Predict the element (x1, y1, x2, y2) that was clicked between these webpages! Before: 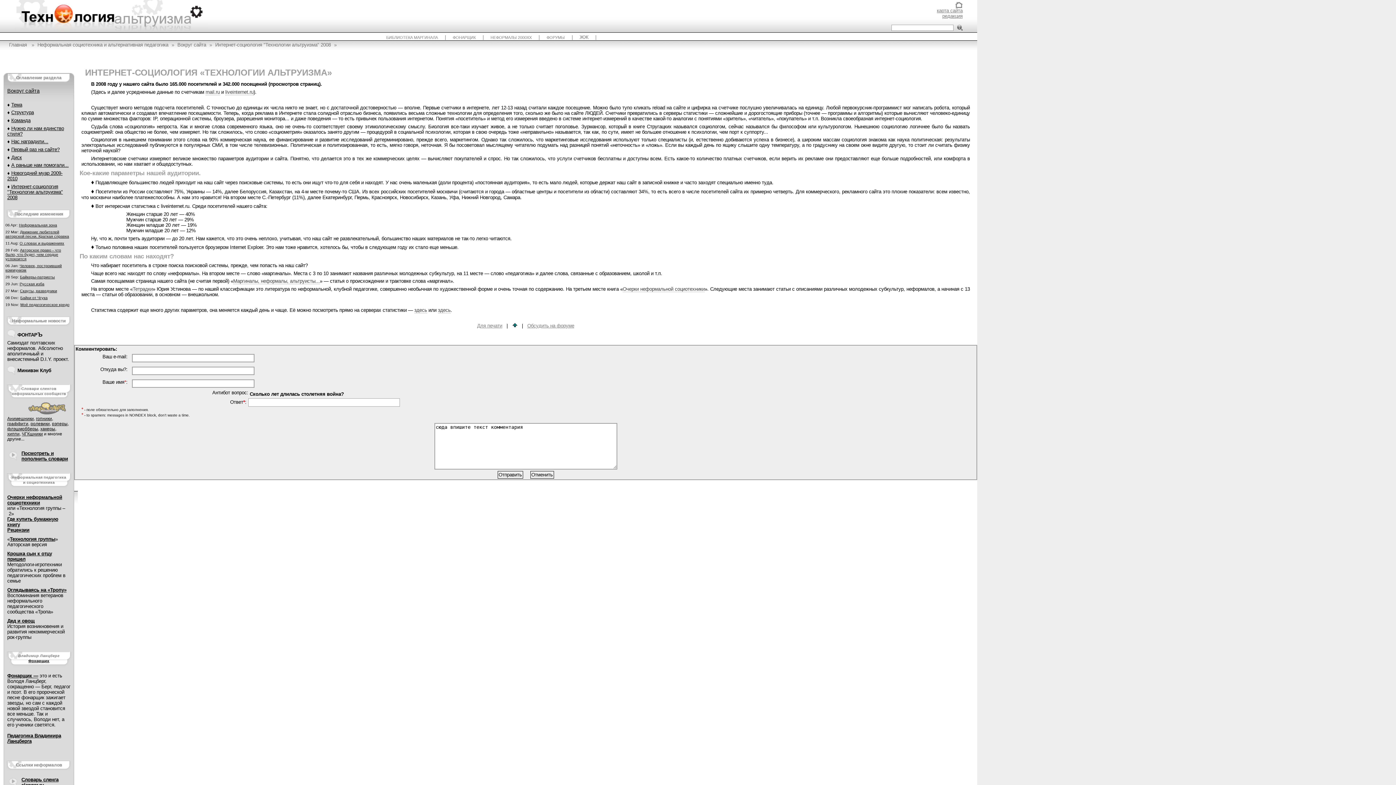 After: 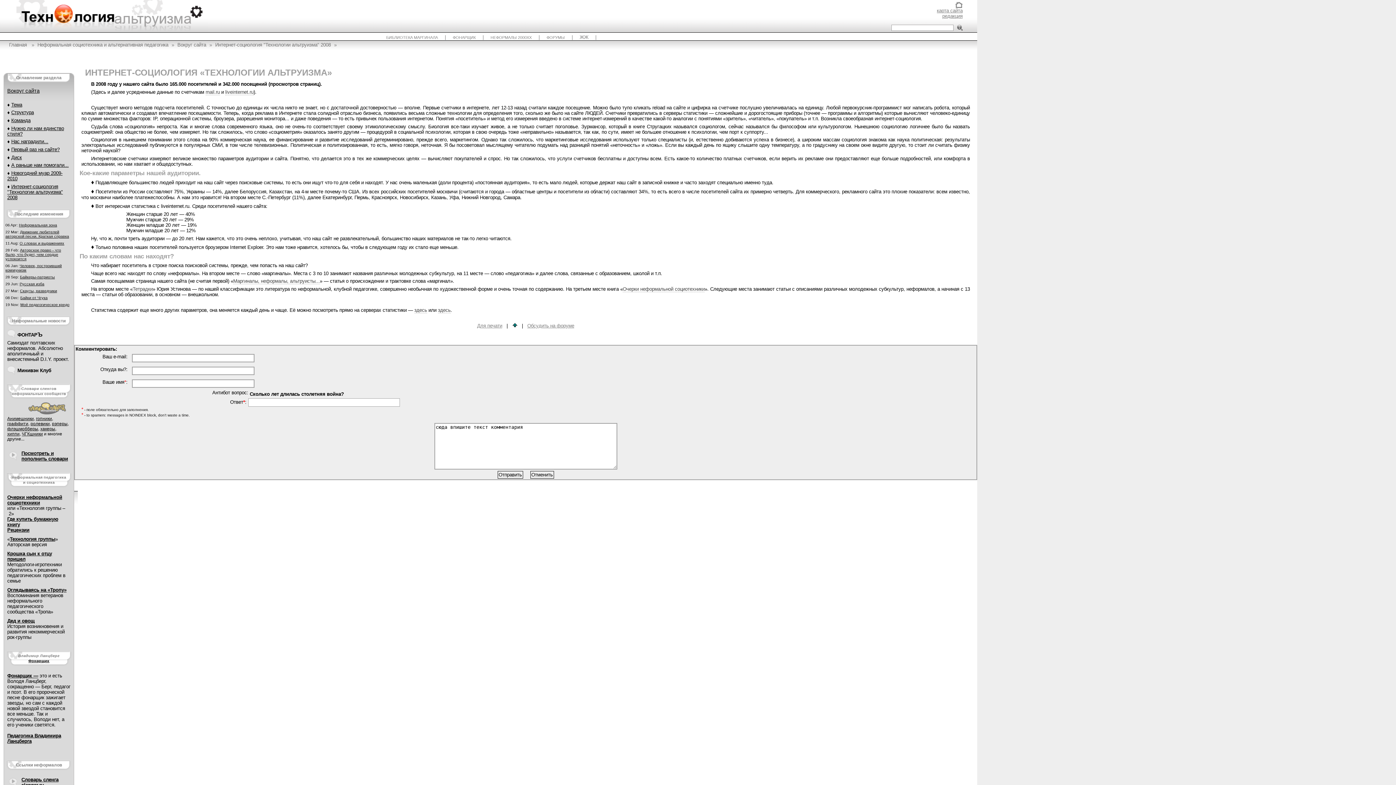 Action: bbox: (512, 323, 517, 328)